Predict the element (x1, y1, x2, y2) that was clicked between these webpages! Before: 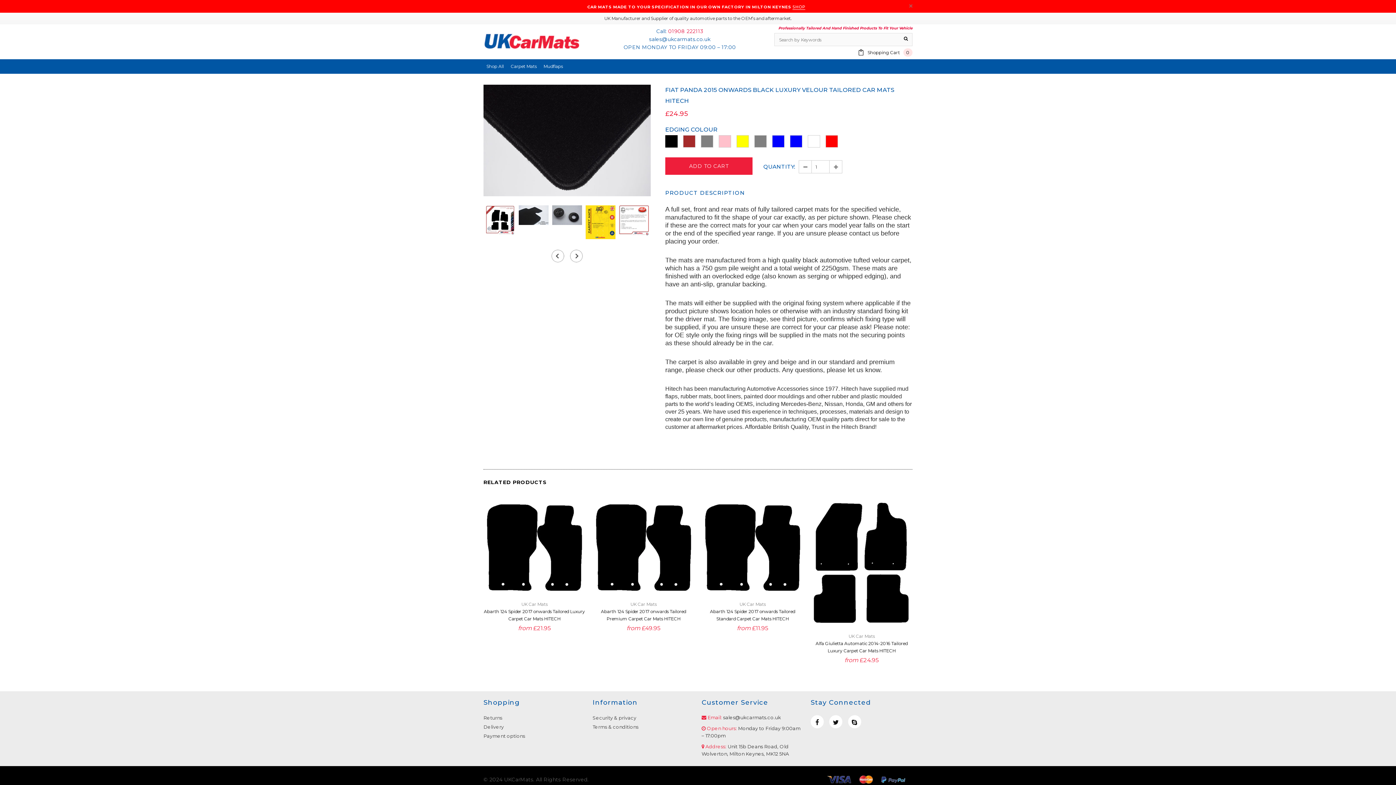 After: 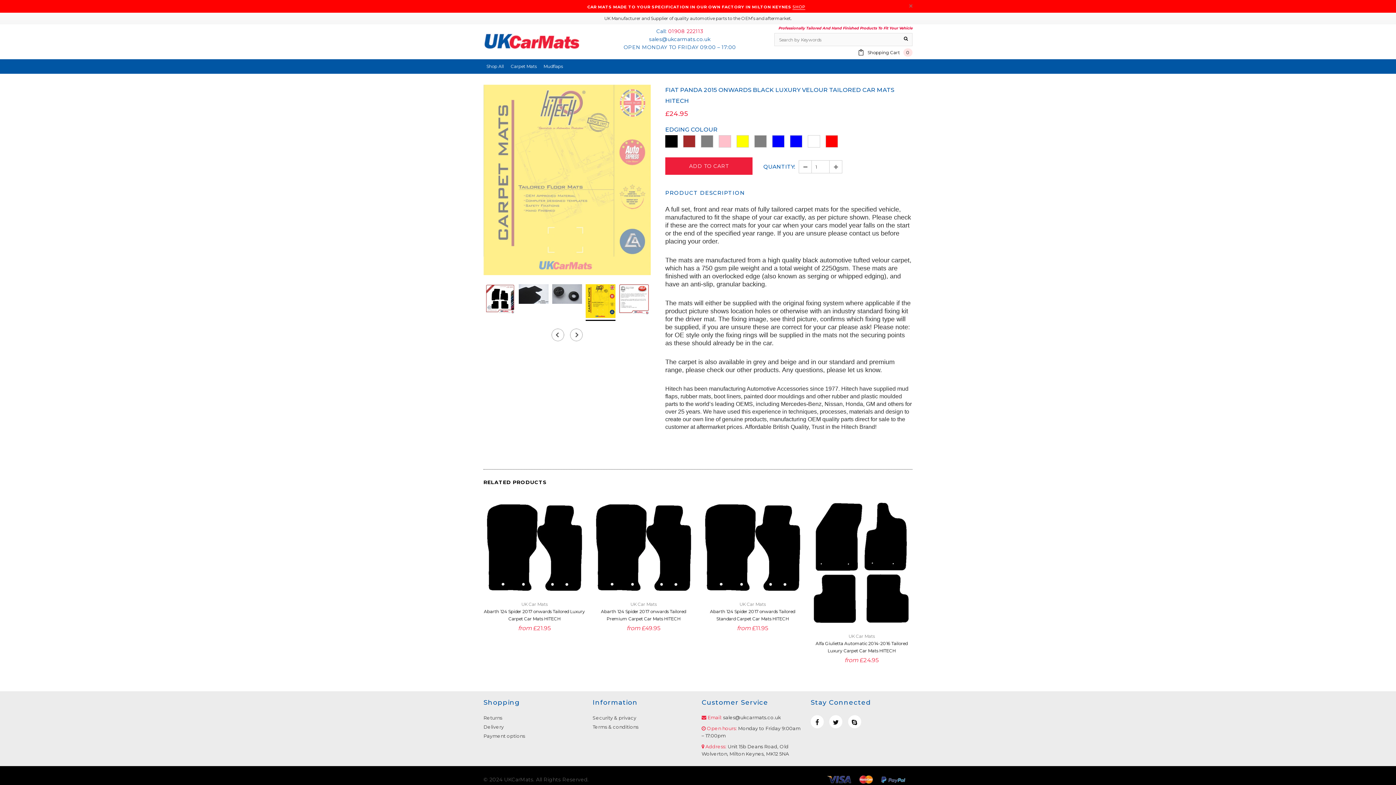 Action: bbox: (585, 205, 615, 242)